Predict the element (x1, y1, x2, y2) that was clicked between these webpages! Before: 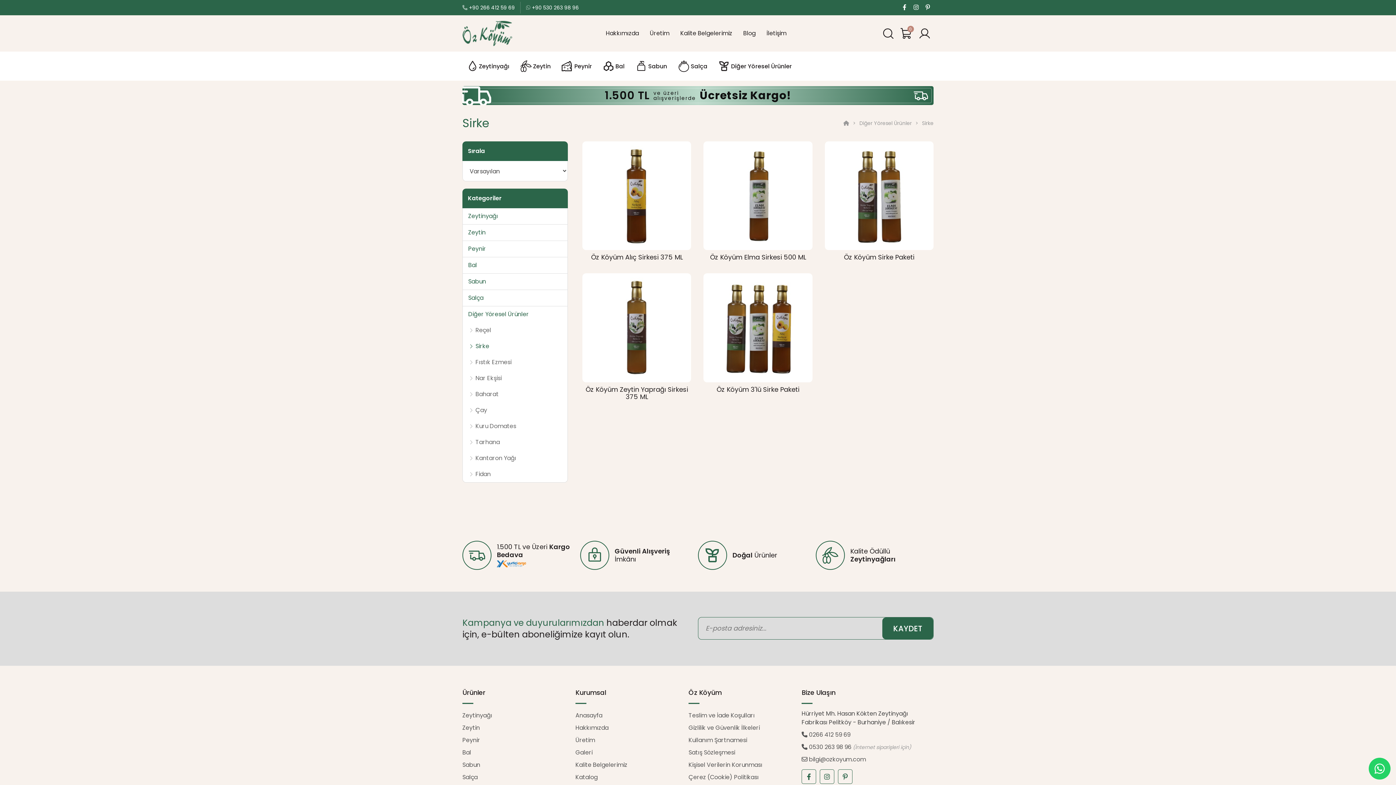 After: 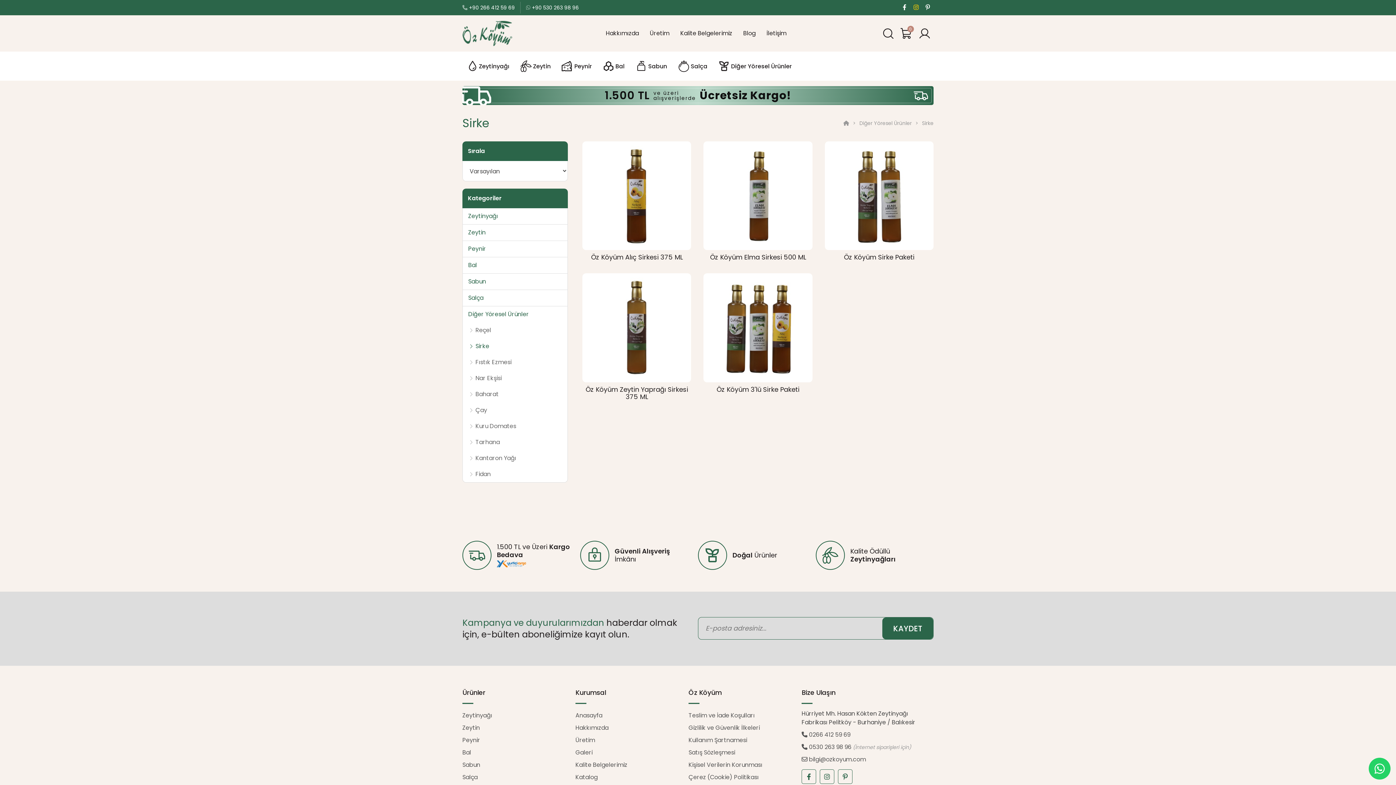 Action: bbox: (910, 1, 922, 13)